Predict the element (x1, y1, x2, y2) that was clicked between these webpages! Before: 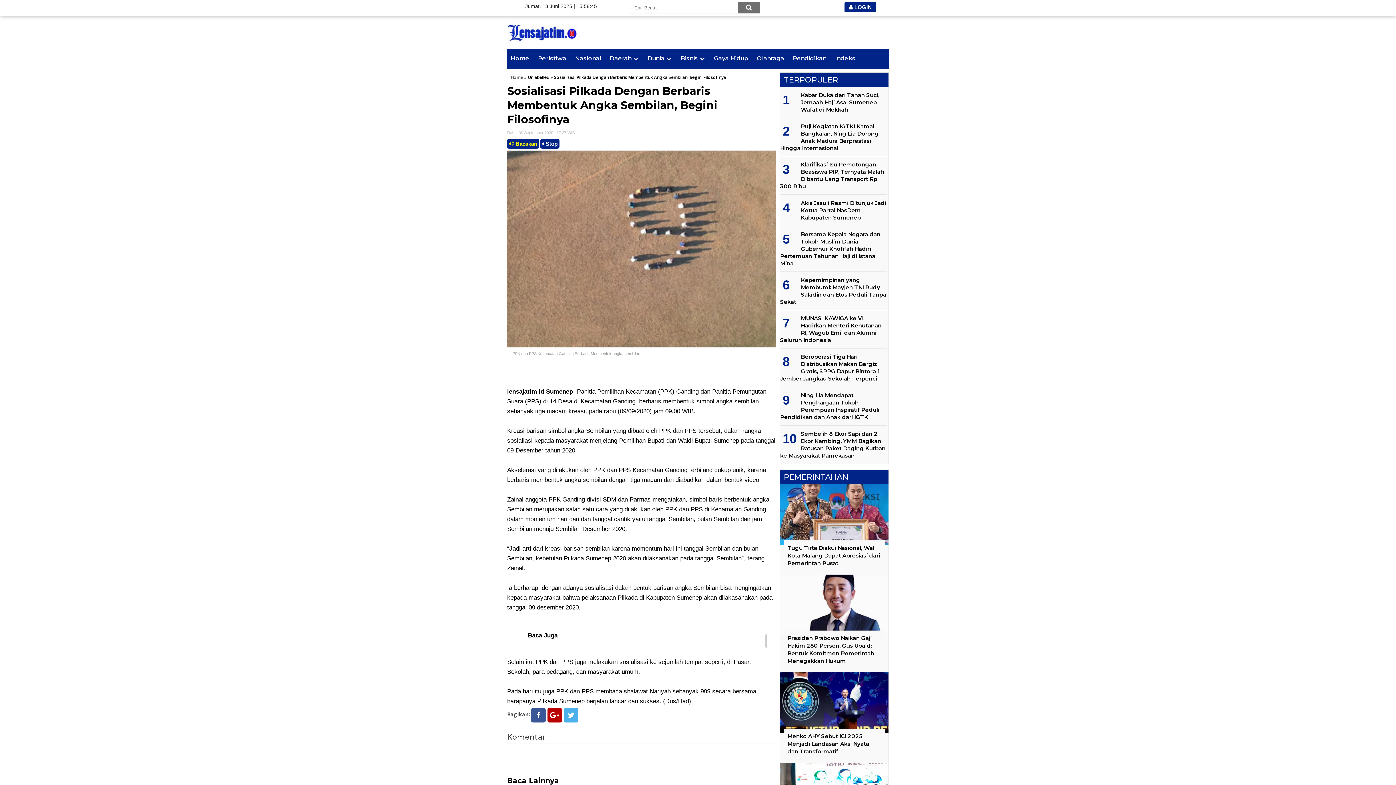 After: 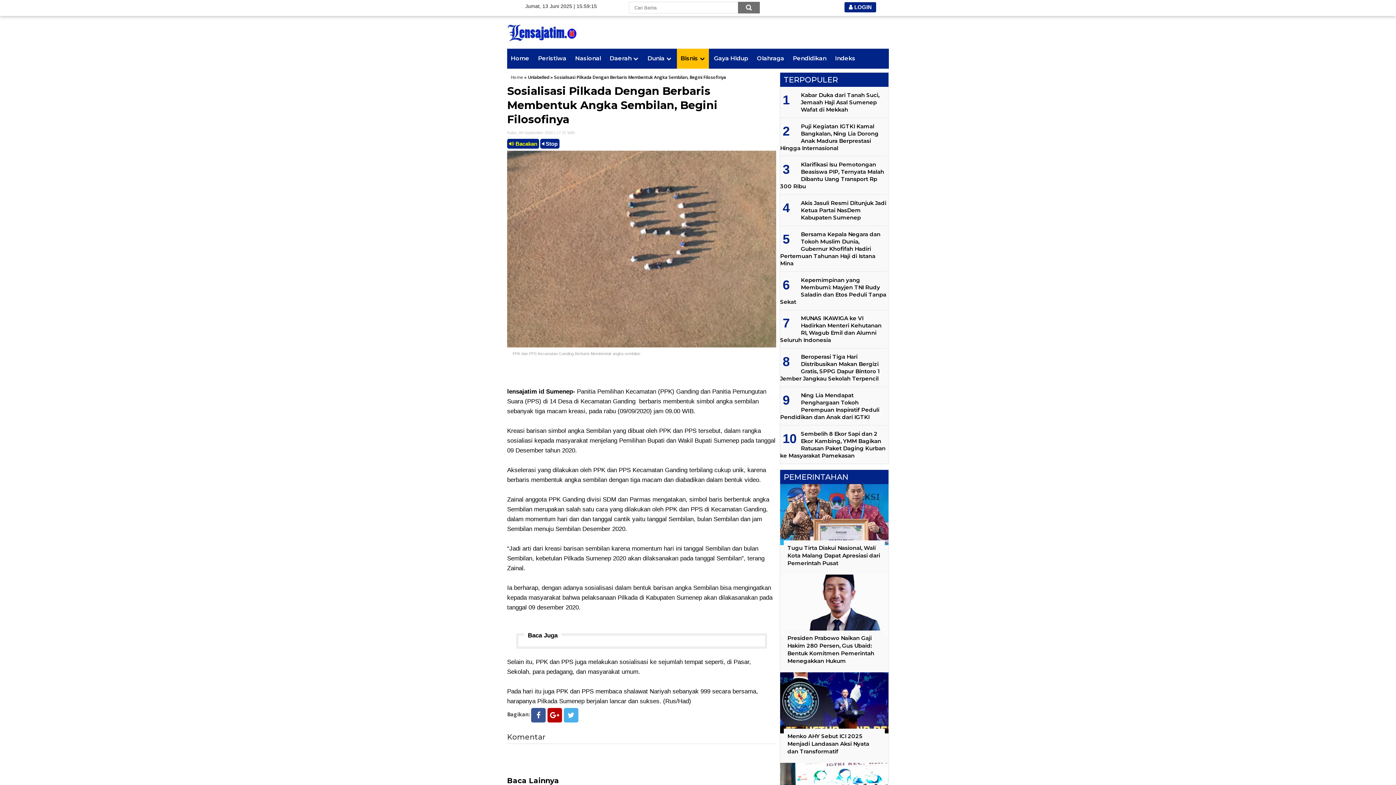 Action: label: Bisnis bbox: (677, 48, 709, 68)